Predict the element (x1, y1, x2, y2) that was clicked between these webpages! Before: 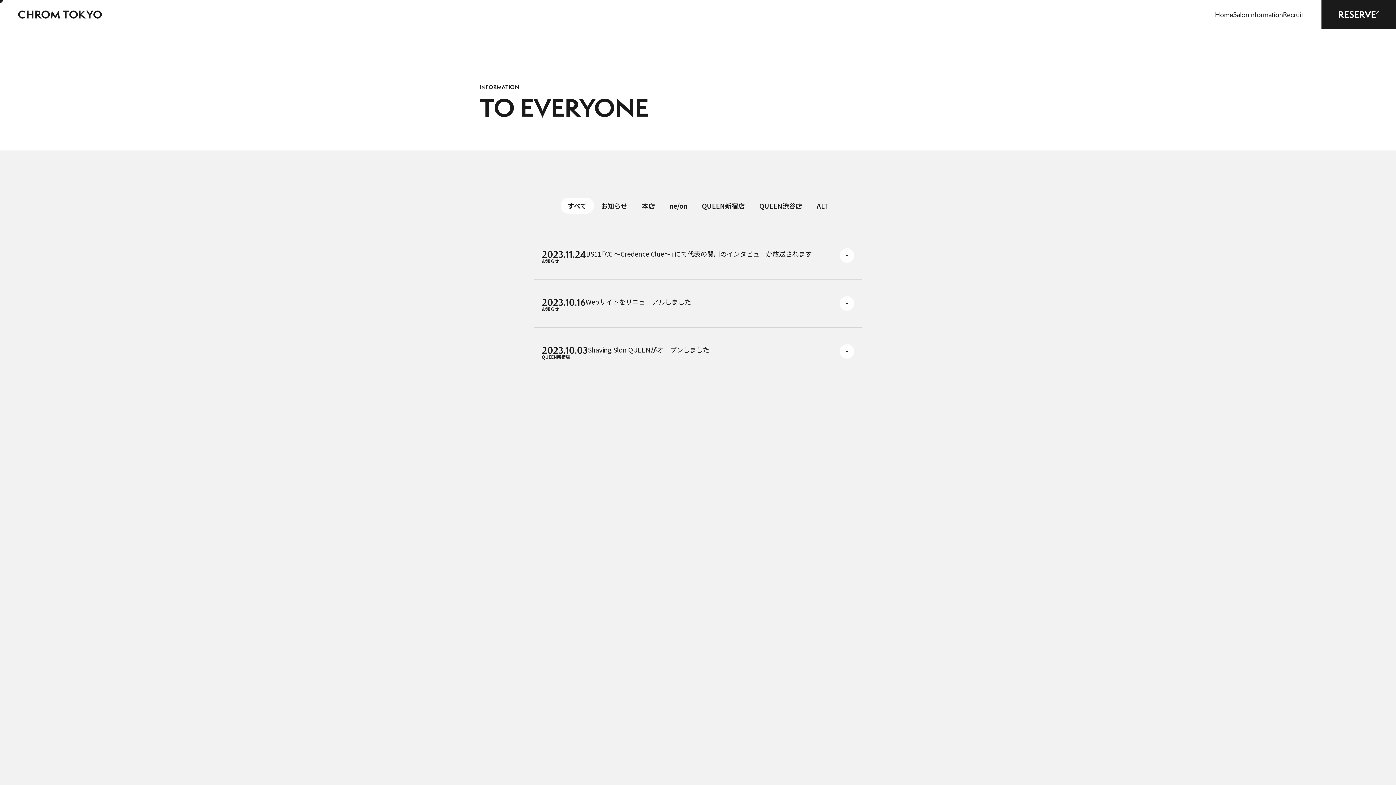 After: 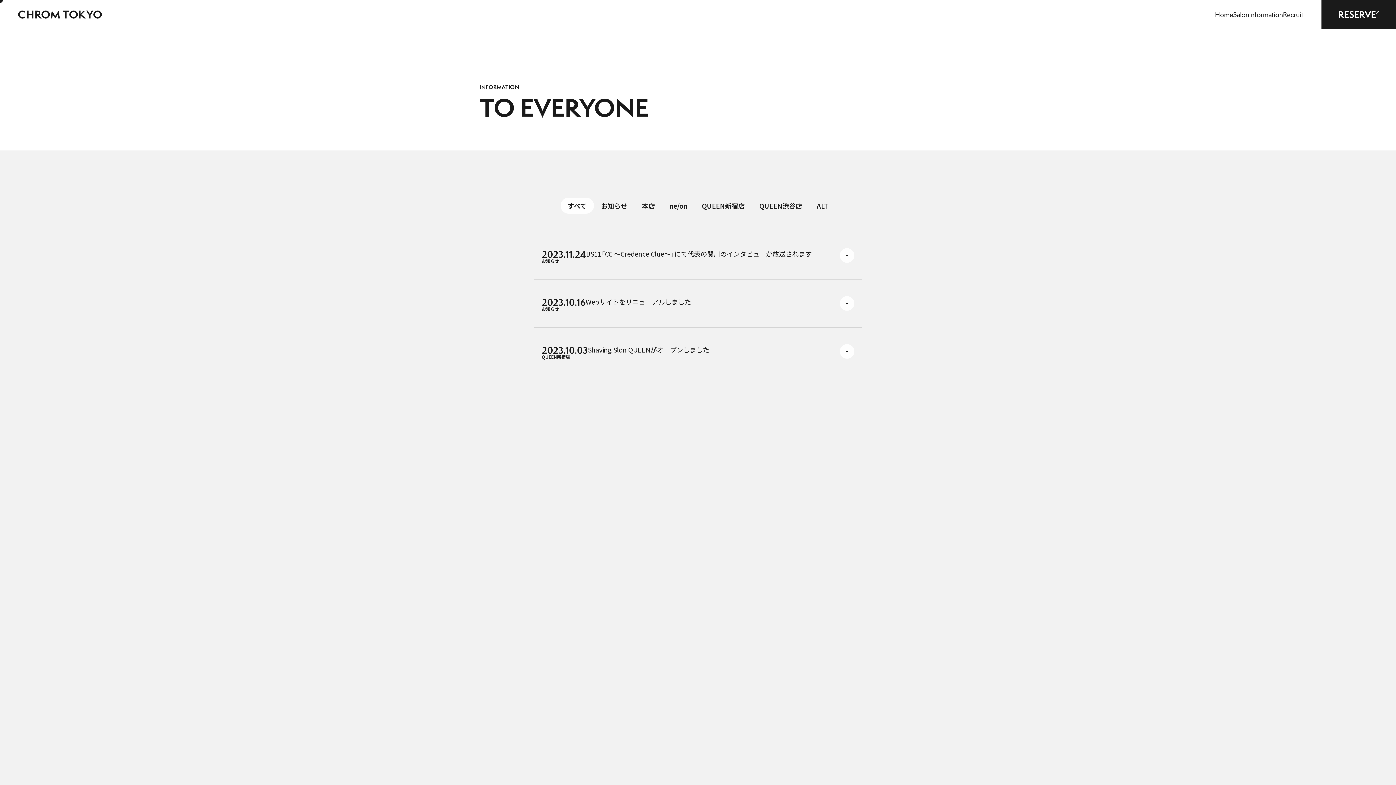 Action: bbox: (1249, 8, 1283, 20) label: Information